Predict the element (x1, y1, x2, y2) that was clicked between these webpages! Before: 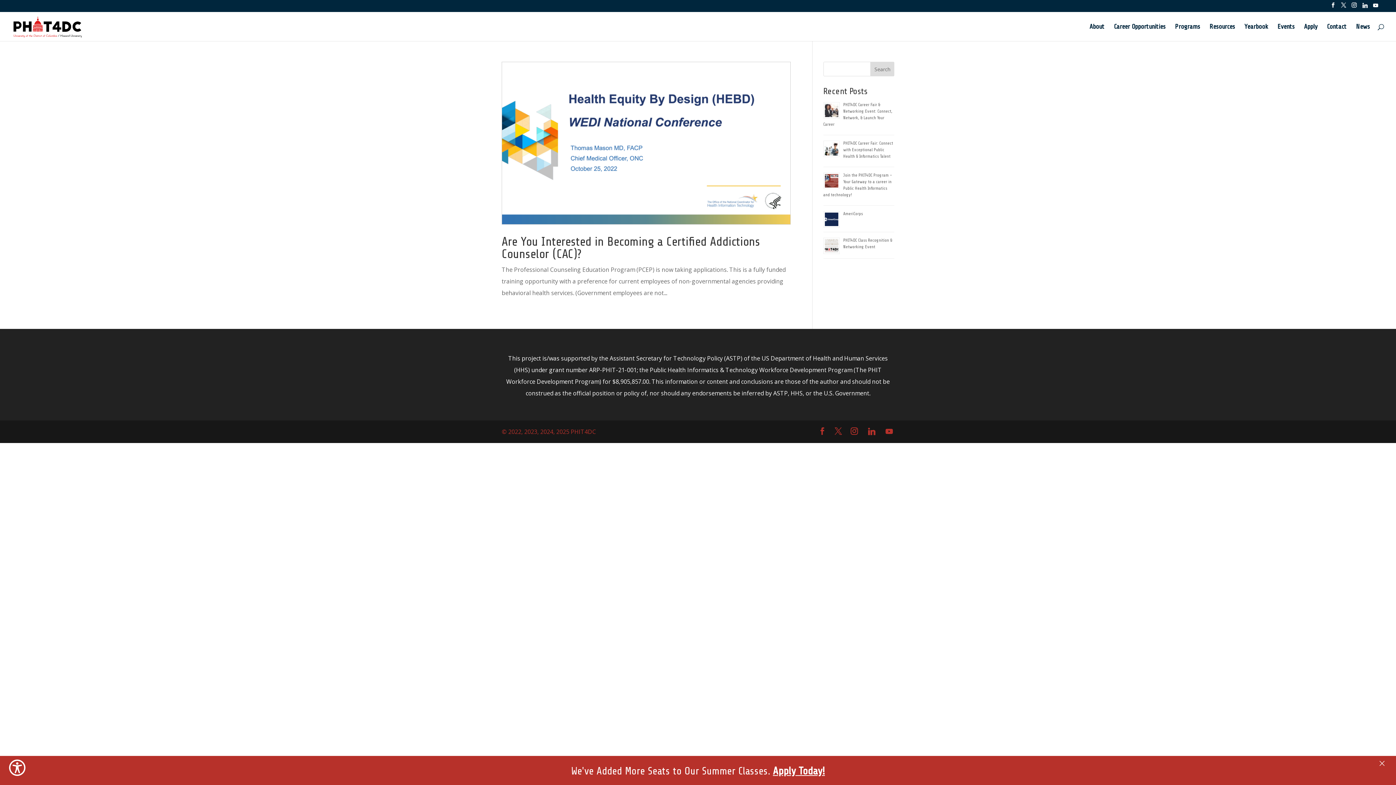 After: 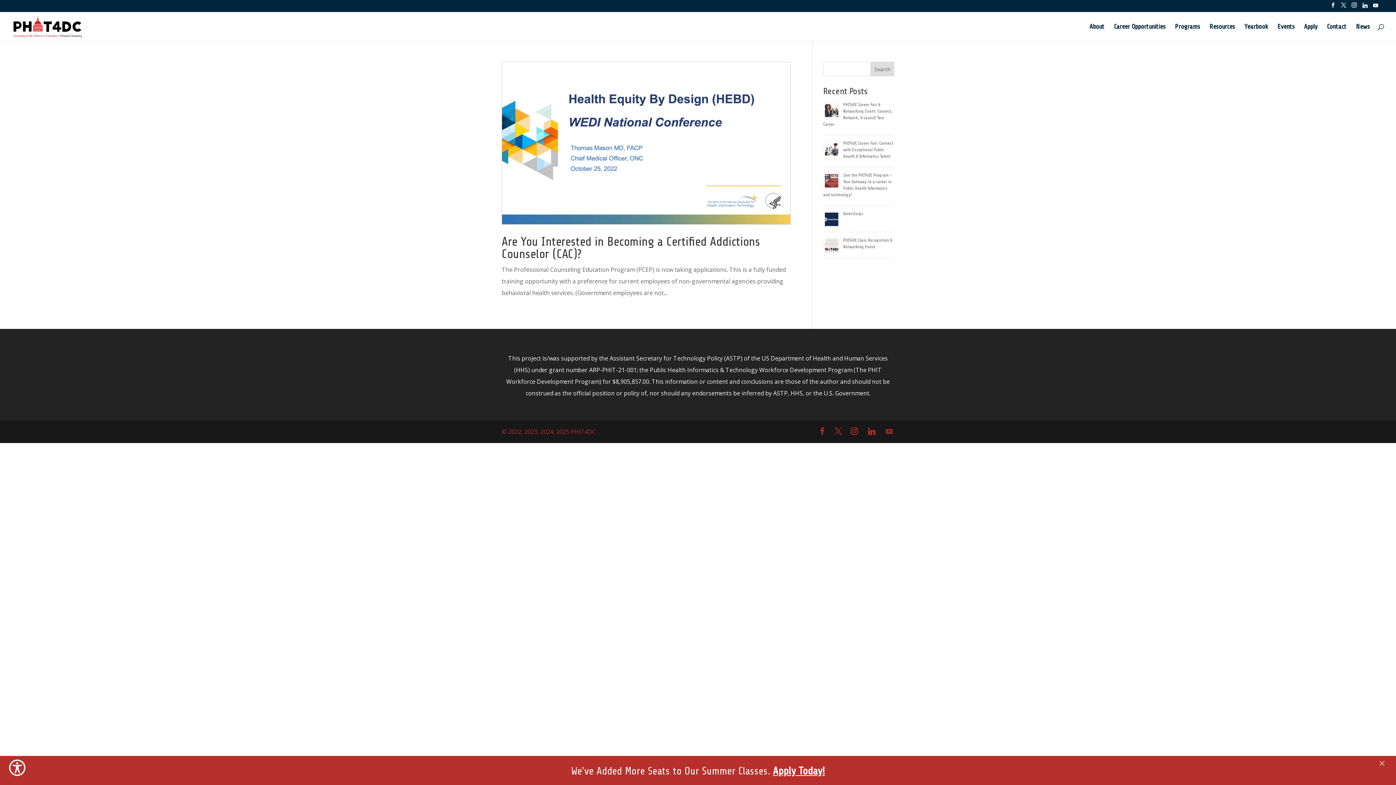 Action: label: YouTube bbox: (882, 428, 896, 435)